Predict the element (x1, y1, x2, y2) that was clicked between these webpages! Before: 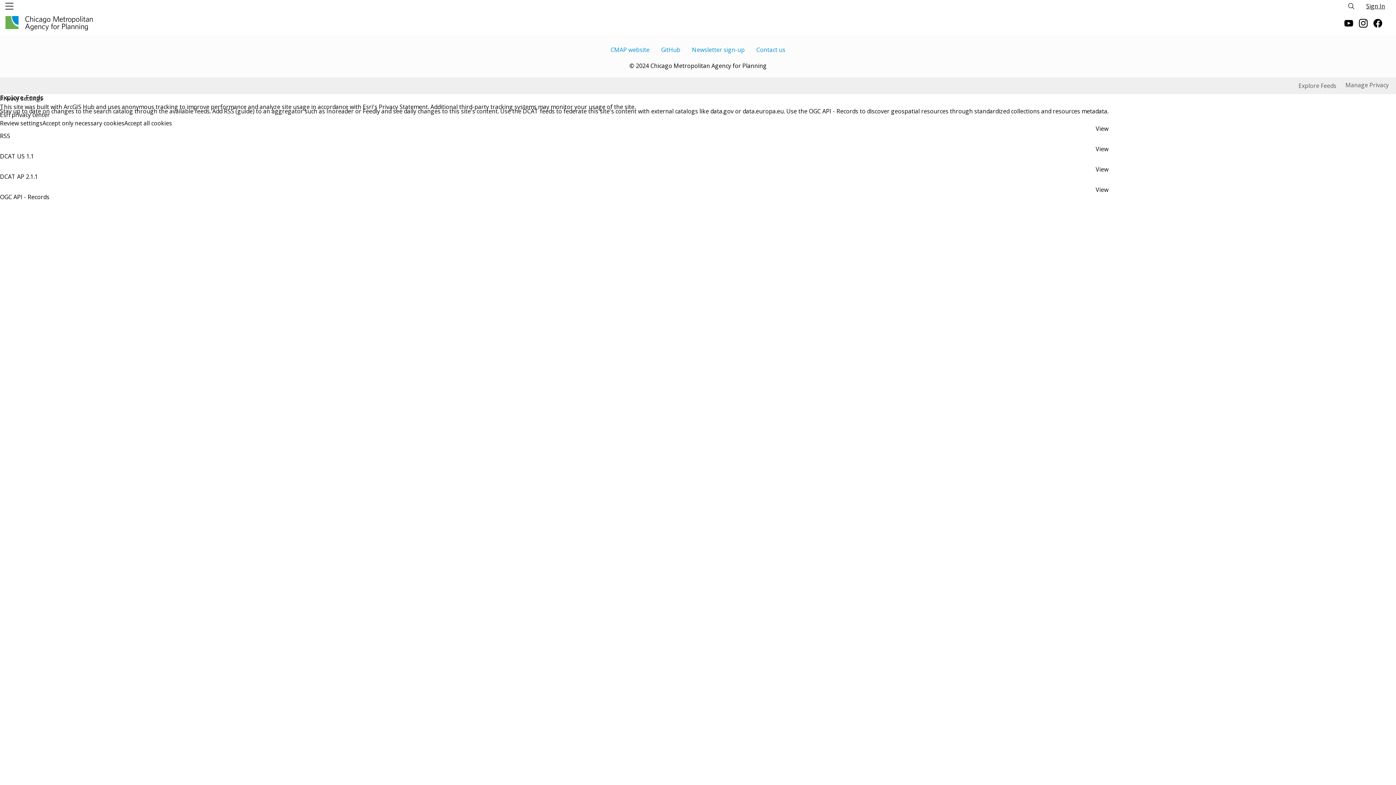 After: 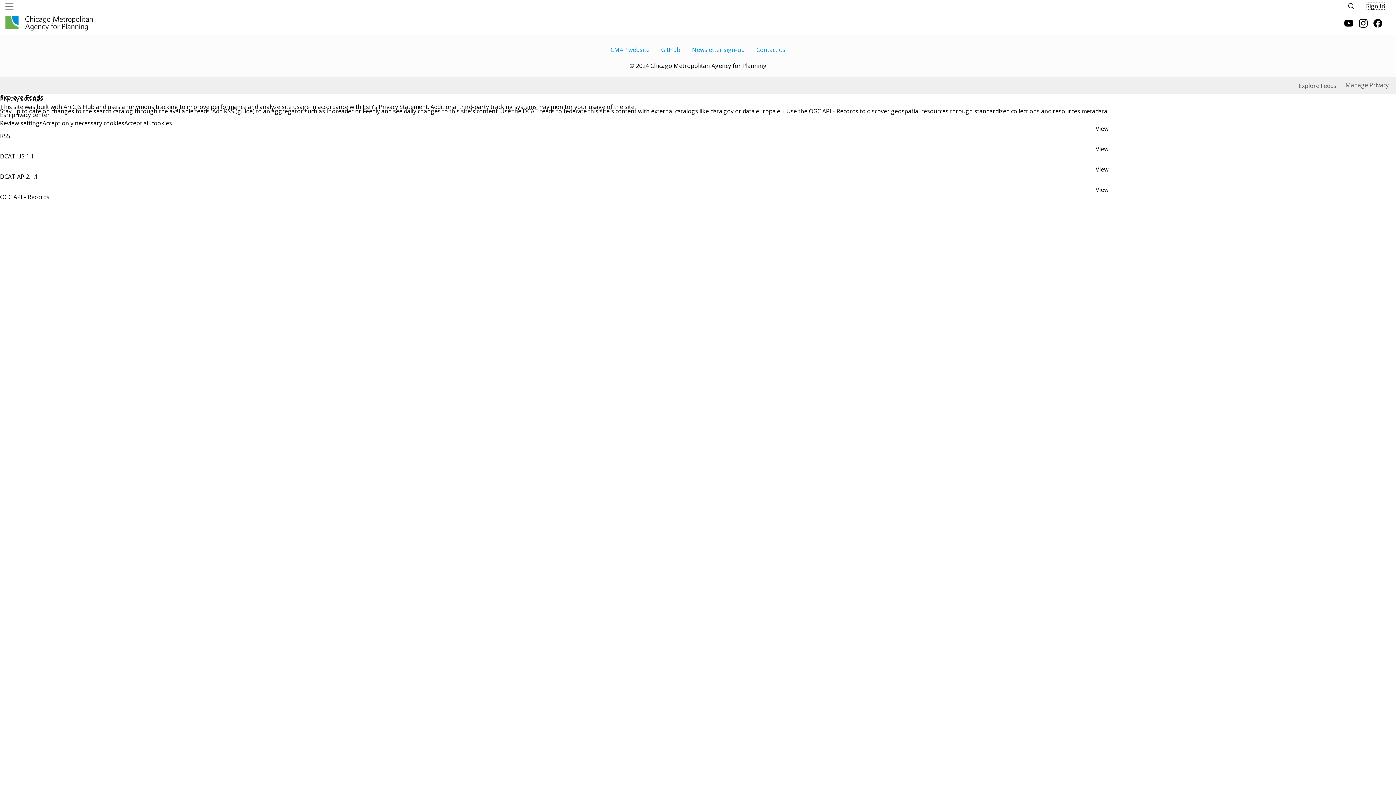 Action: bbox: (1367, 2, 1385, 9) label: Sign In